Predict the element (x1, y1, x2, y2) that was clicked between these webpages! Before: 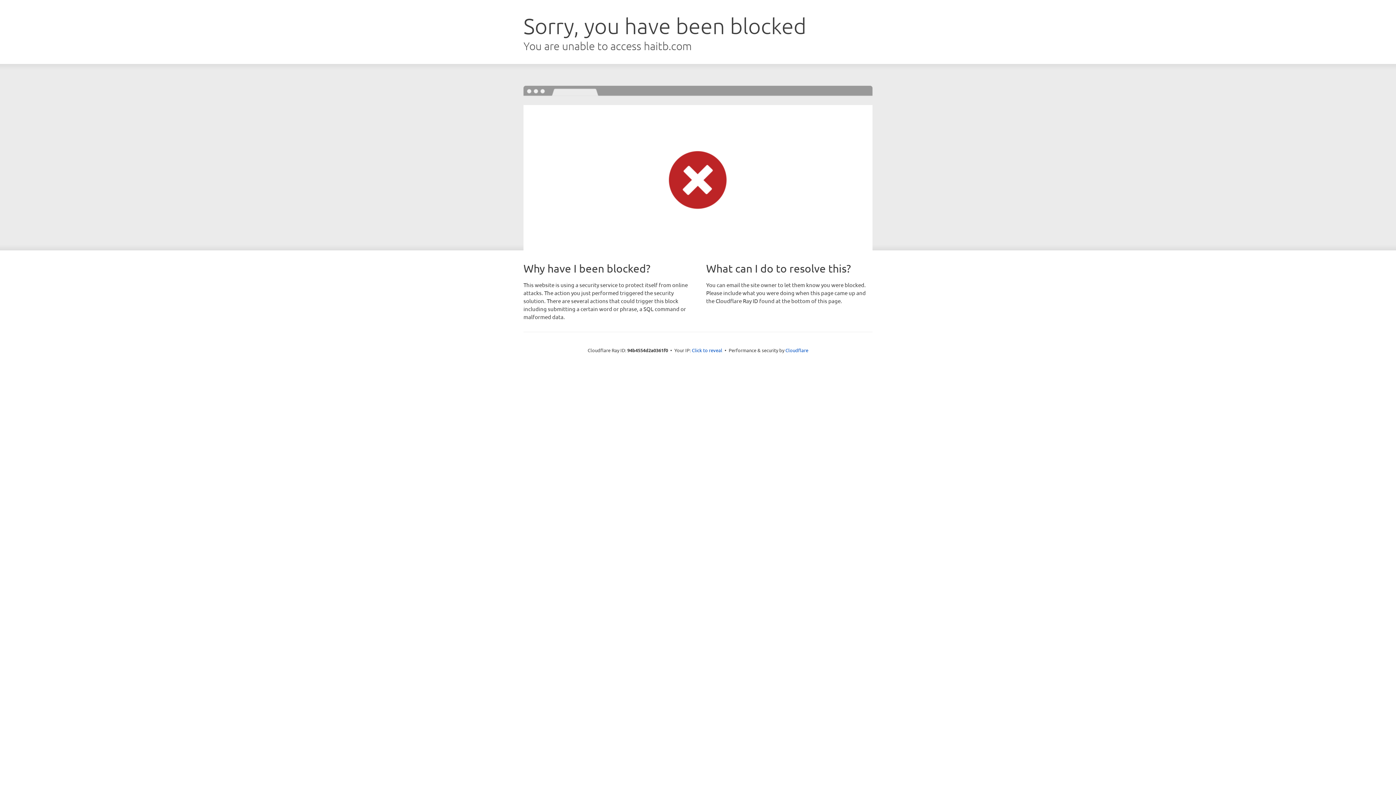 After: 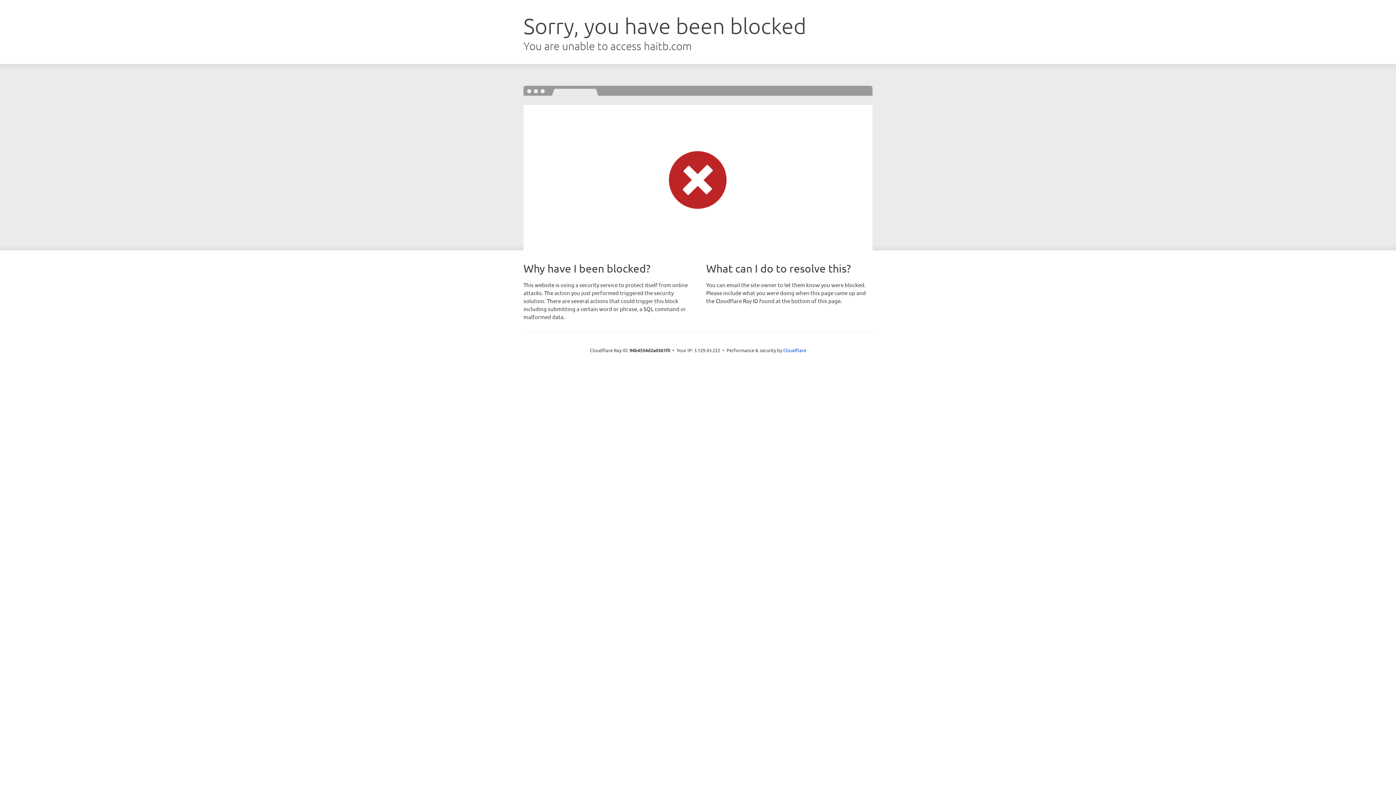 Action: bbox: (692, 346, 722, 353) label: Click to reveal